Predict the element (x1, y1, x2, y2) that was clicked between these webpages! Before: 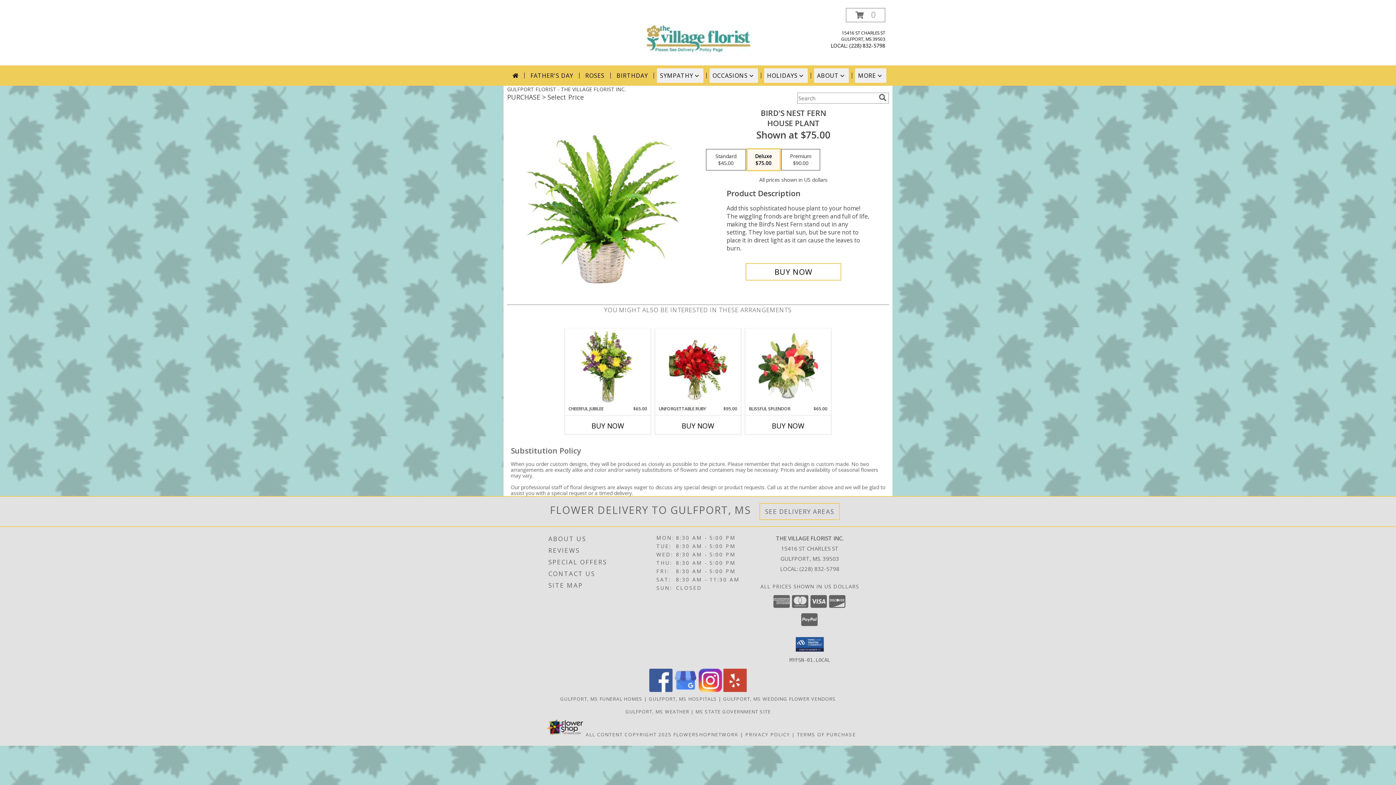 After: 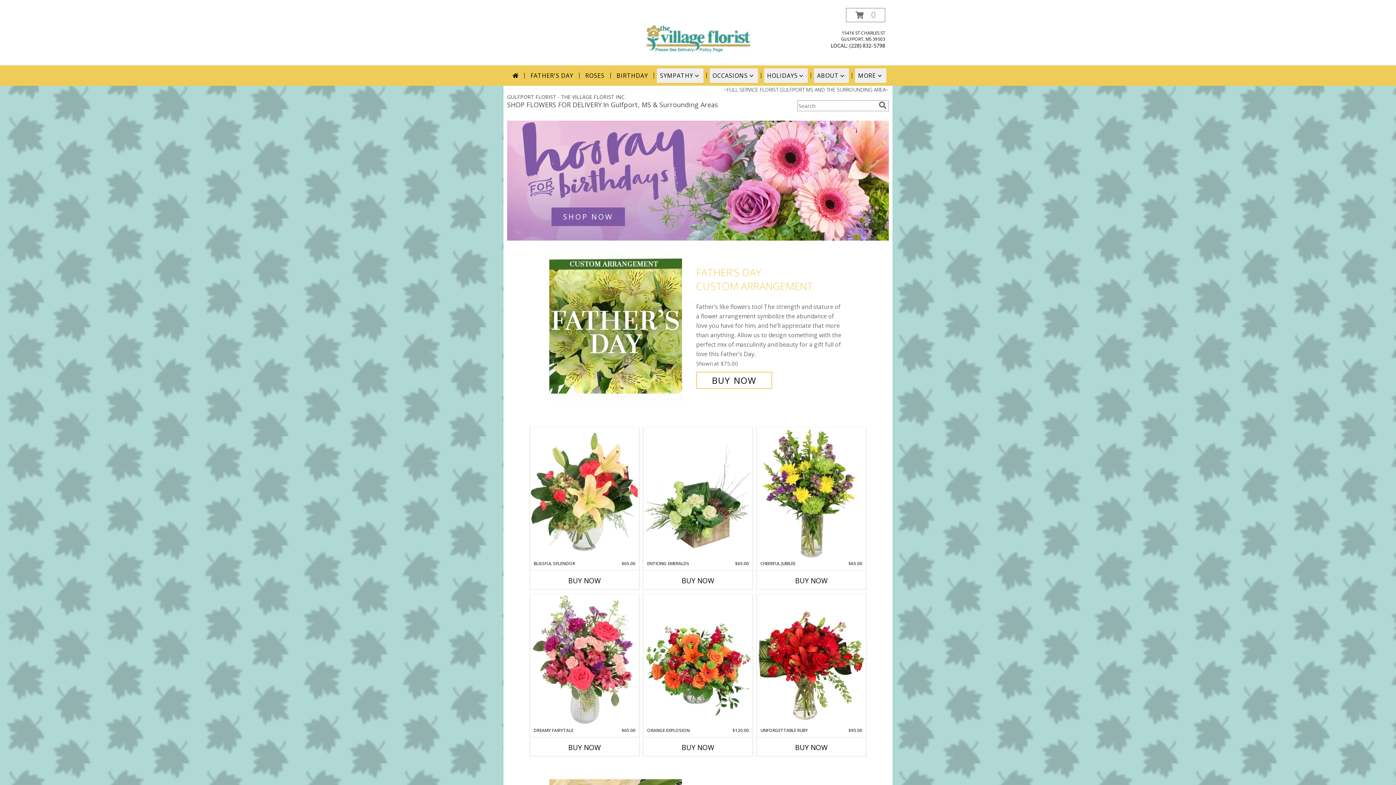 Action: label: THE VILLAGE FLORIST INC. bbox: (640, 29, 756, 36)